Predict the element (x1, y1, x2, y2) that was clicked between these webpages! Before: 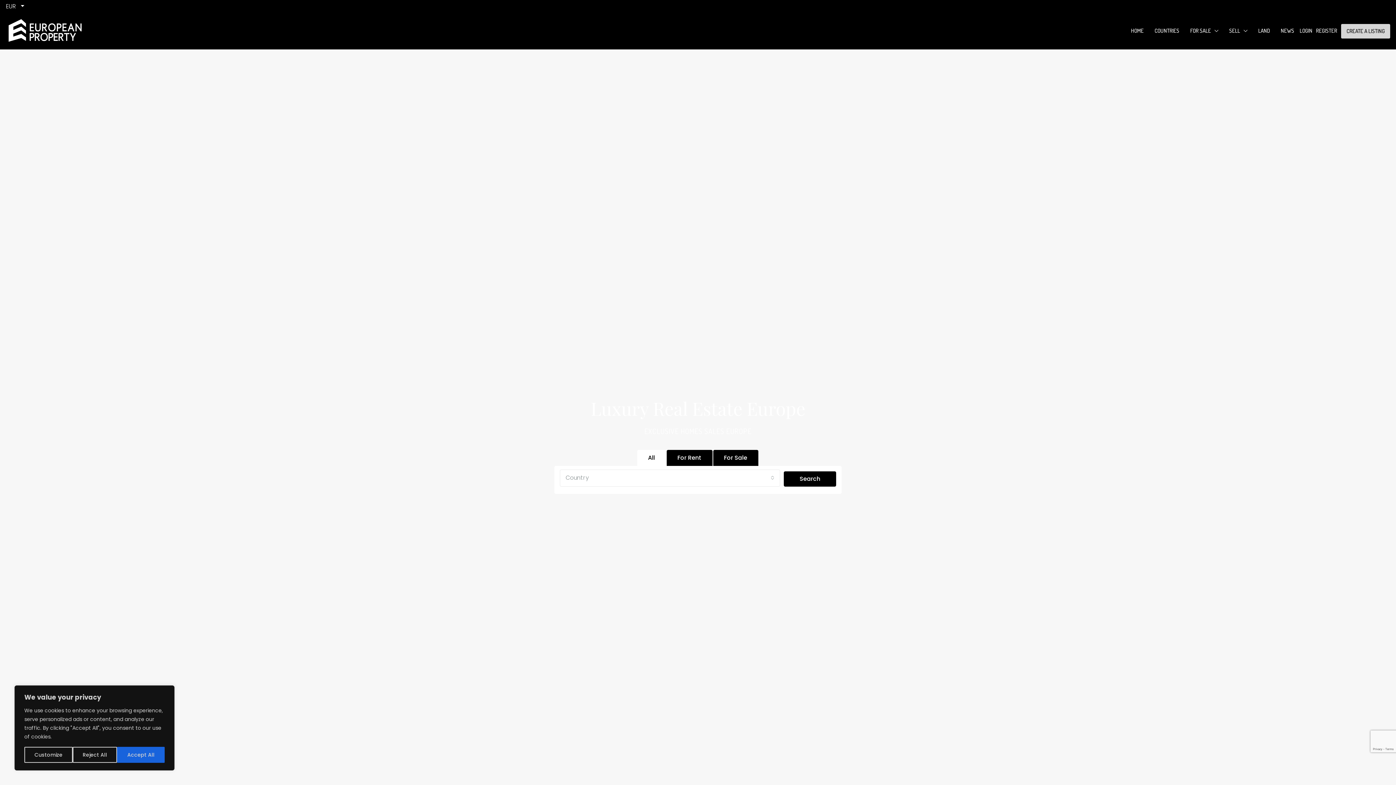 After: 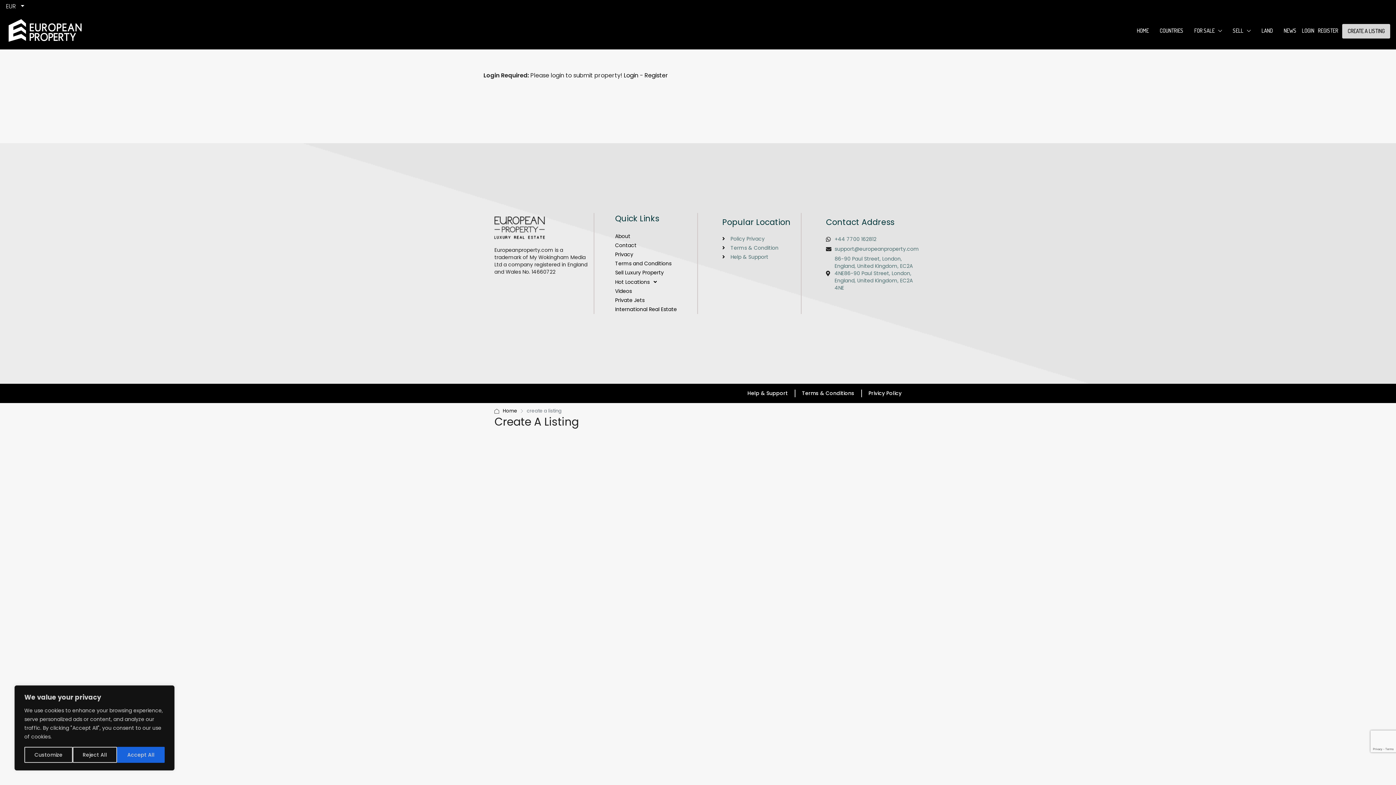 Action: label: CREATE A LISTING bbox: (1341, 23, 1390, 39)